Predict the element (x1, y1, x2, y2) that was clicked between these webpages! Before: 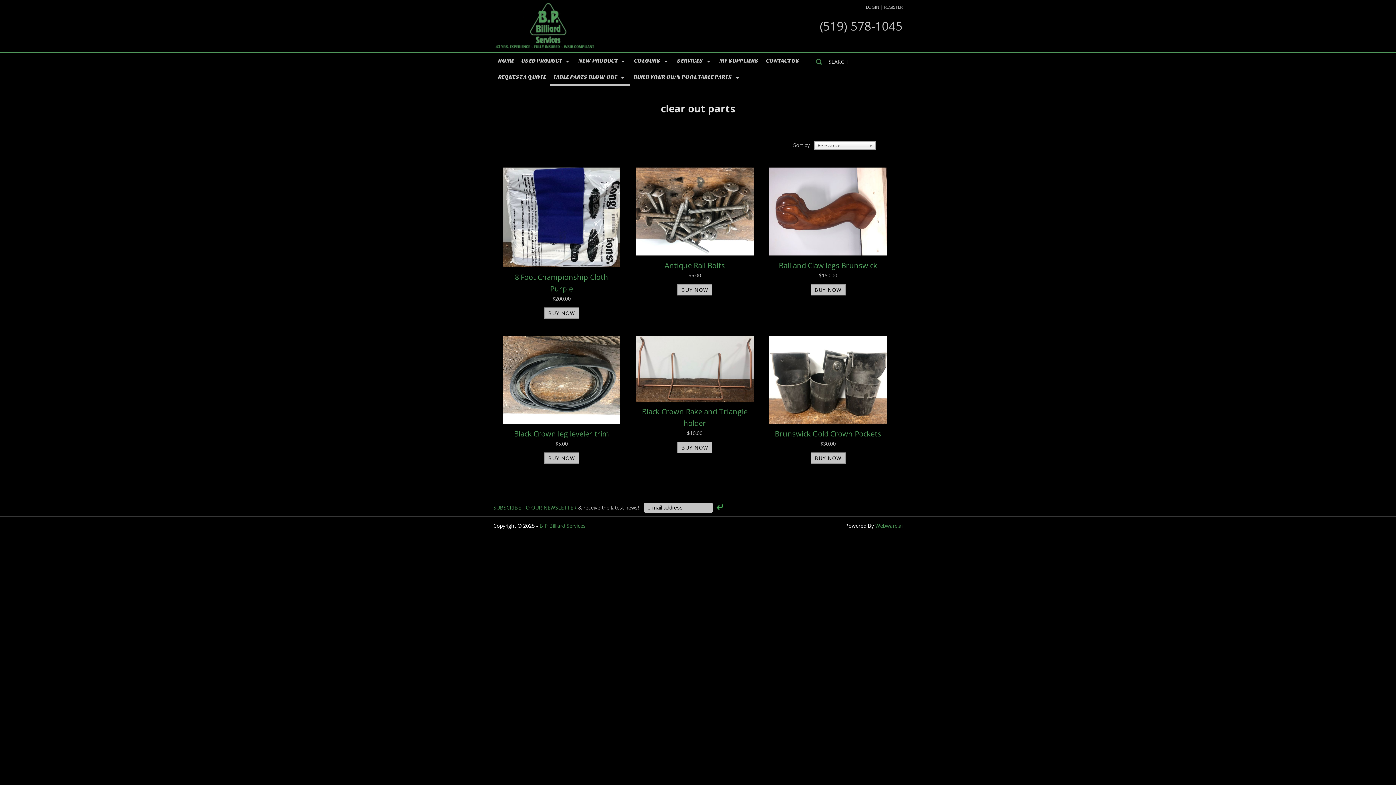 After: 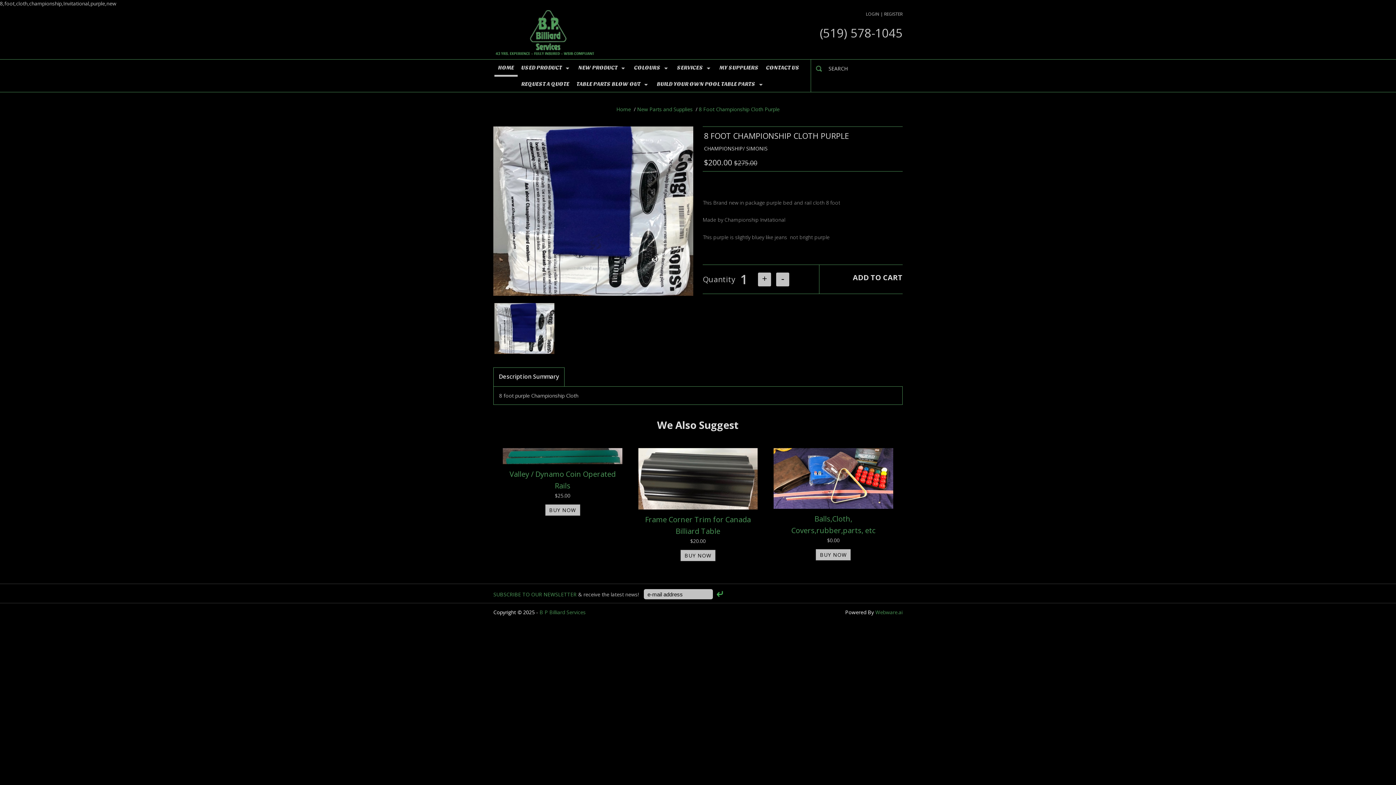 Action: bbox: (503, 213, 620, 220)